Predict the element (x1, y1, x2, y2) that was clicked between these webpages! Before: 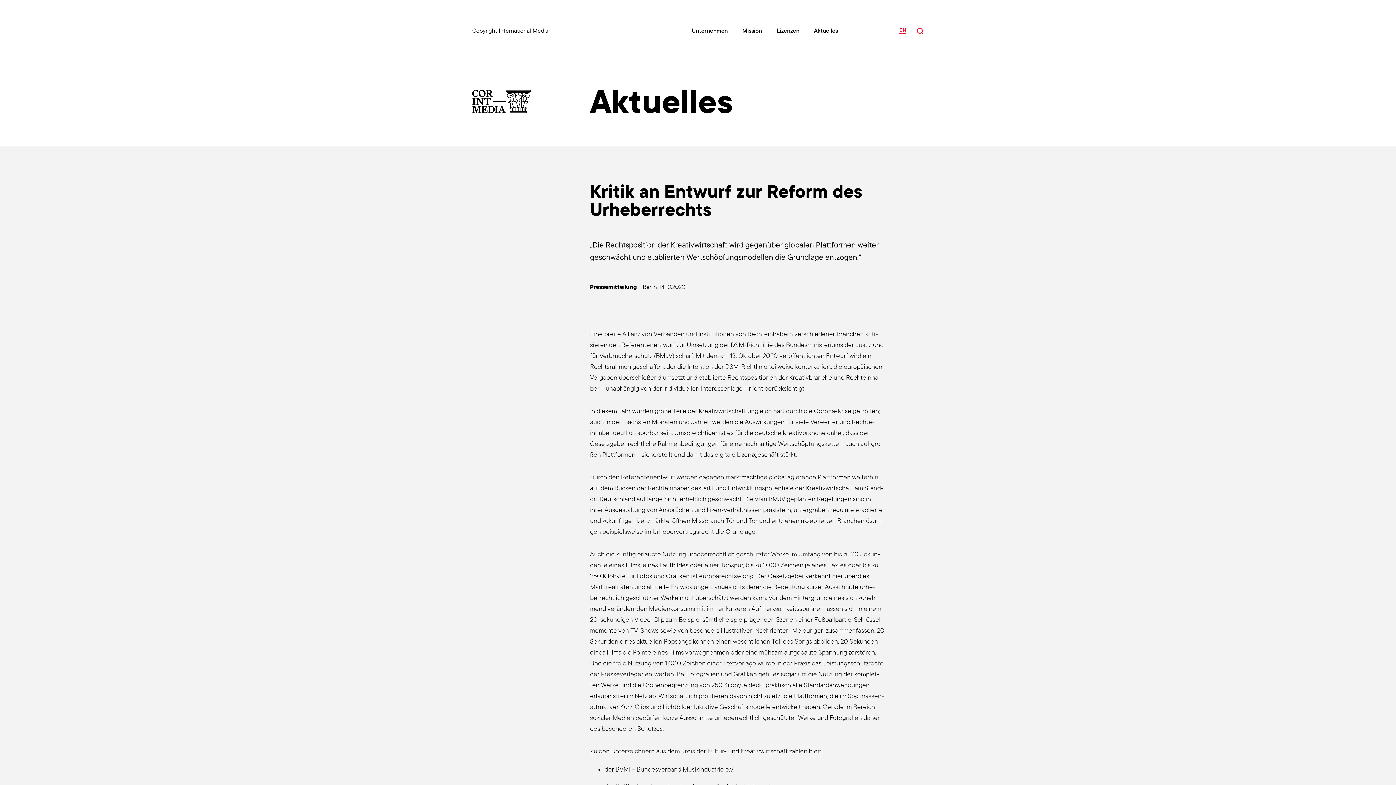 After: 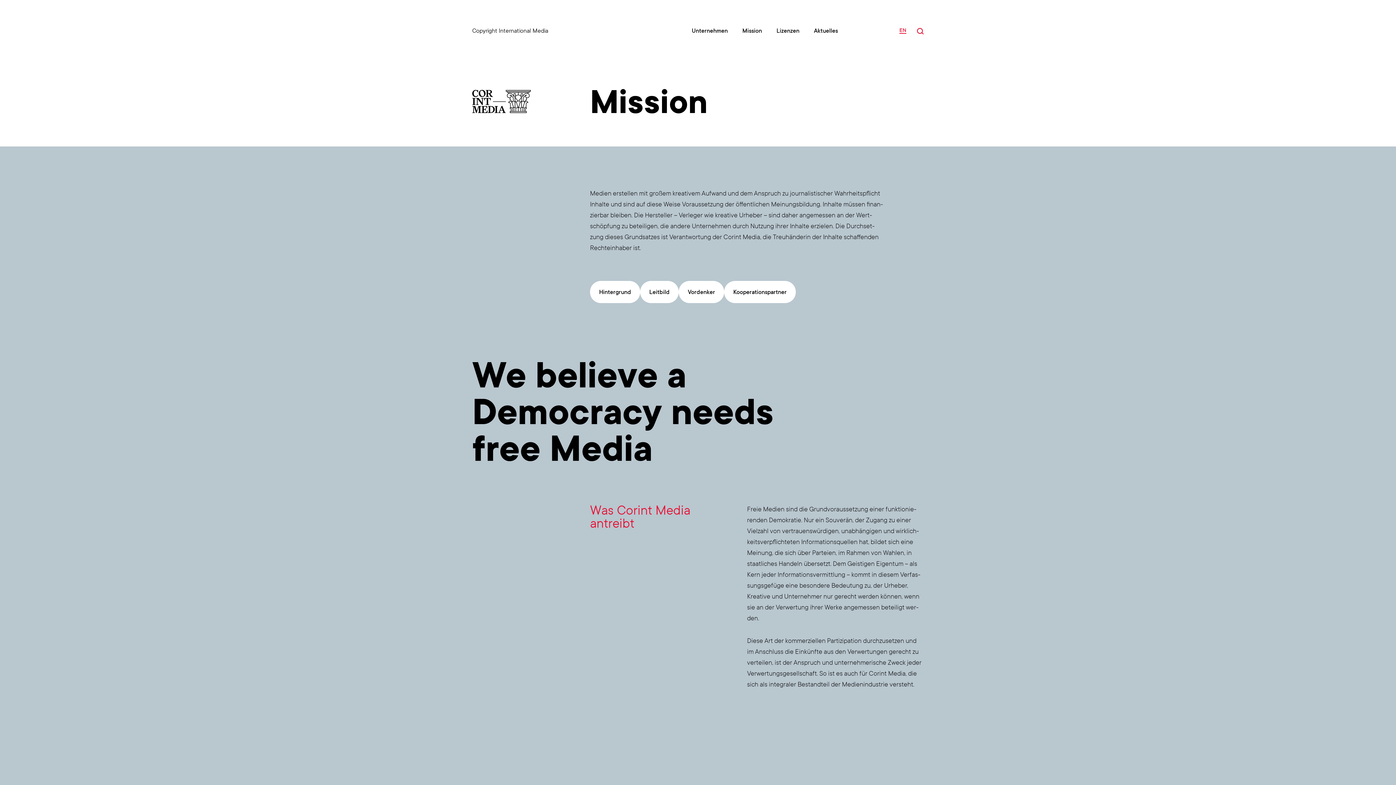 Action: bbox: (742, 27, 762, 34) label: Mis­si­on